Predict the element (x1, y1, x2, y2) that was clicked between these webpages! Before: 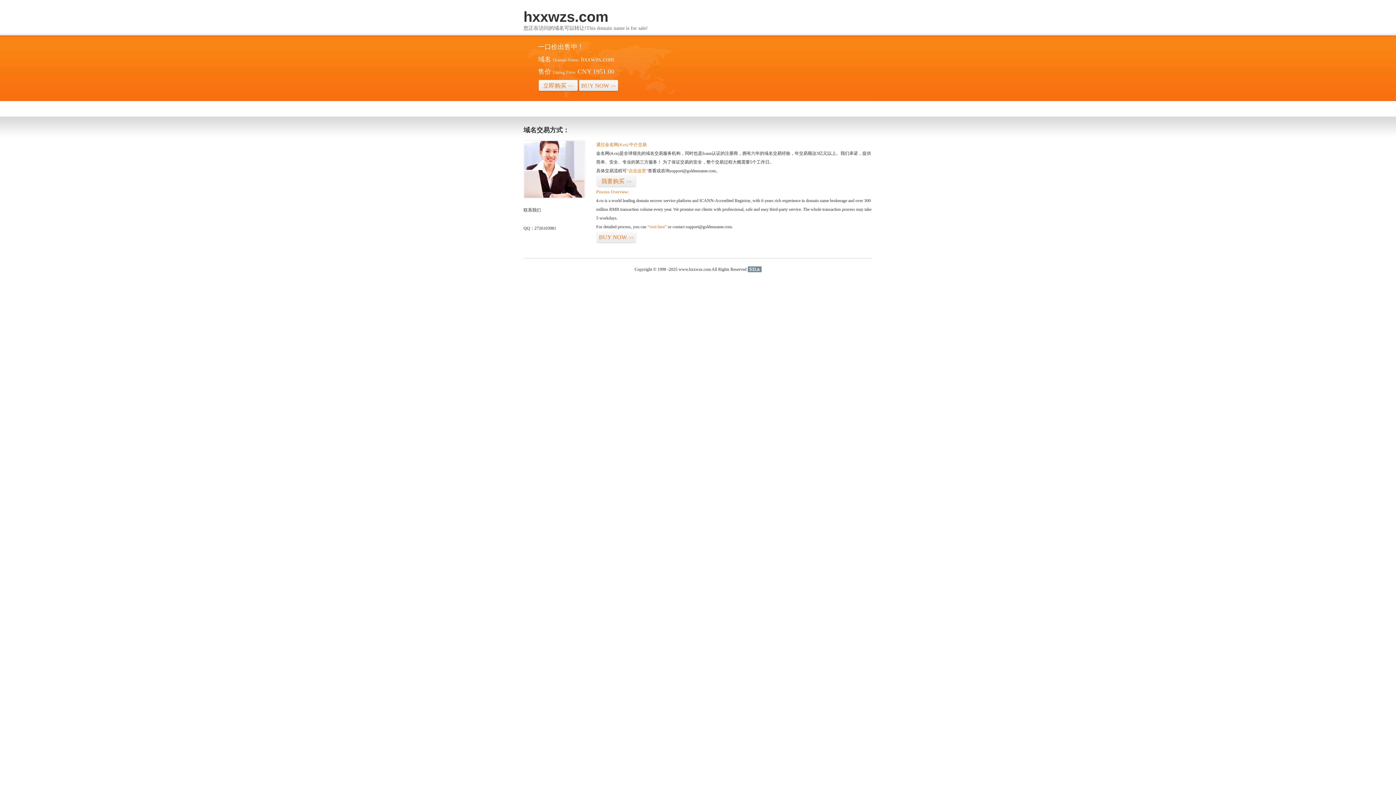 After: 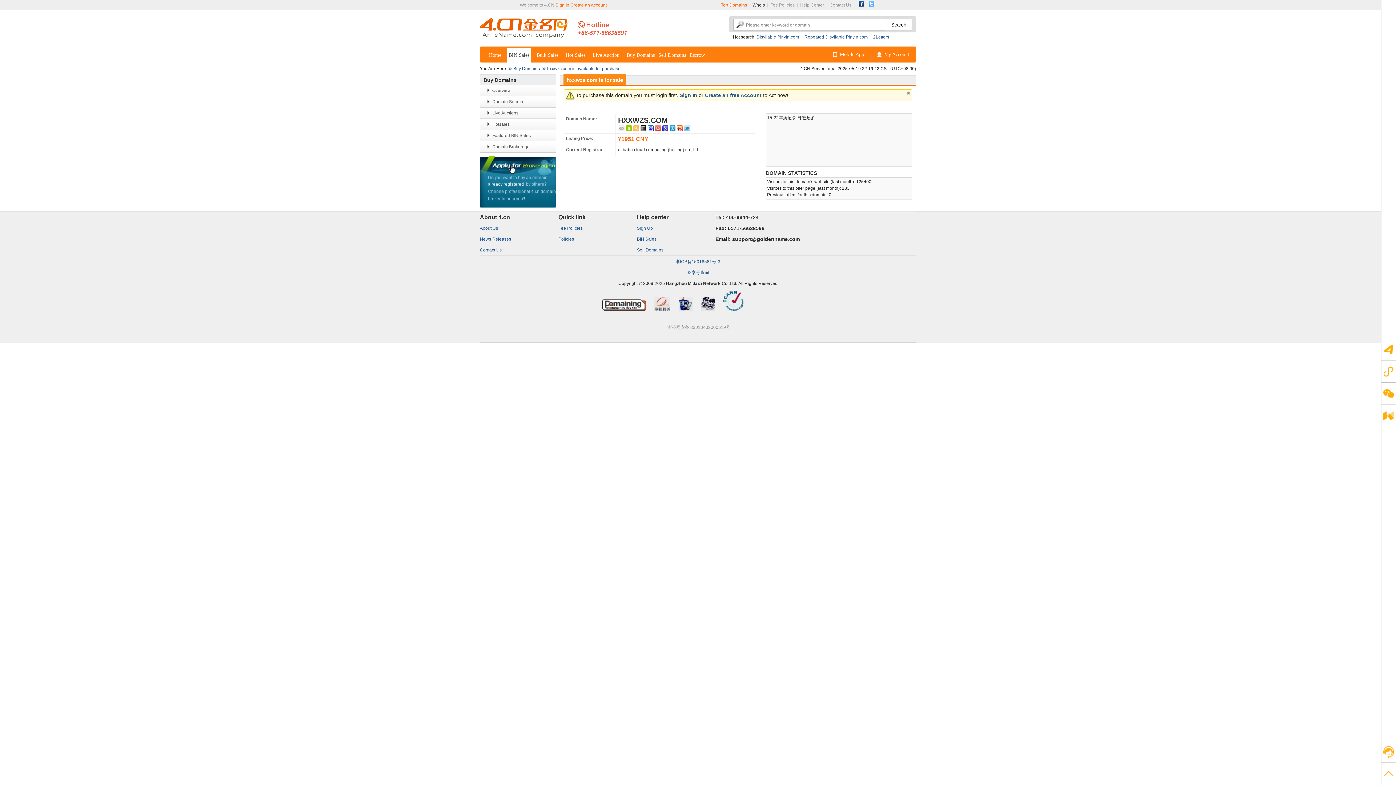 Action: bbox: (596, 175, 636, 187) label: 我要购买>>